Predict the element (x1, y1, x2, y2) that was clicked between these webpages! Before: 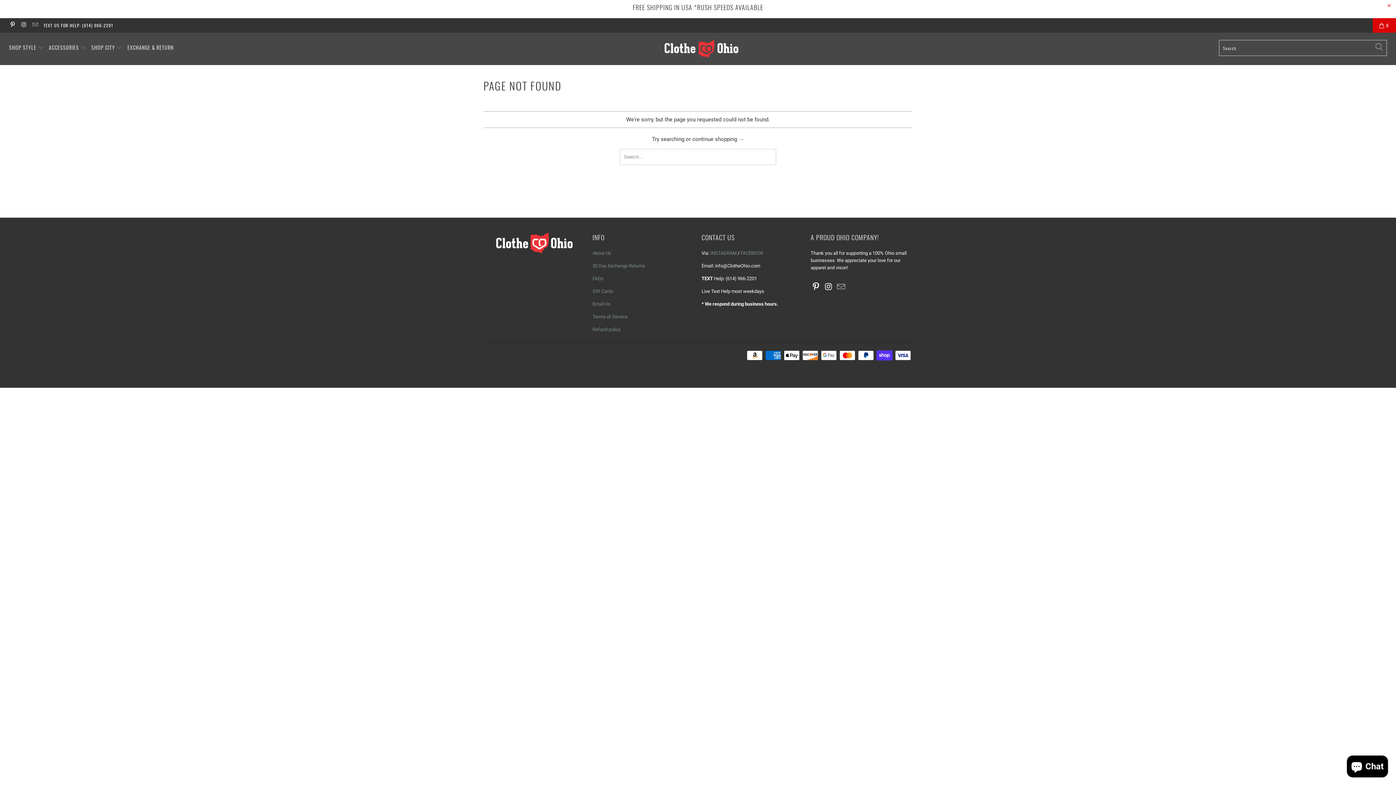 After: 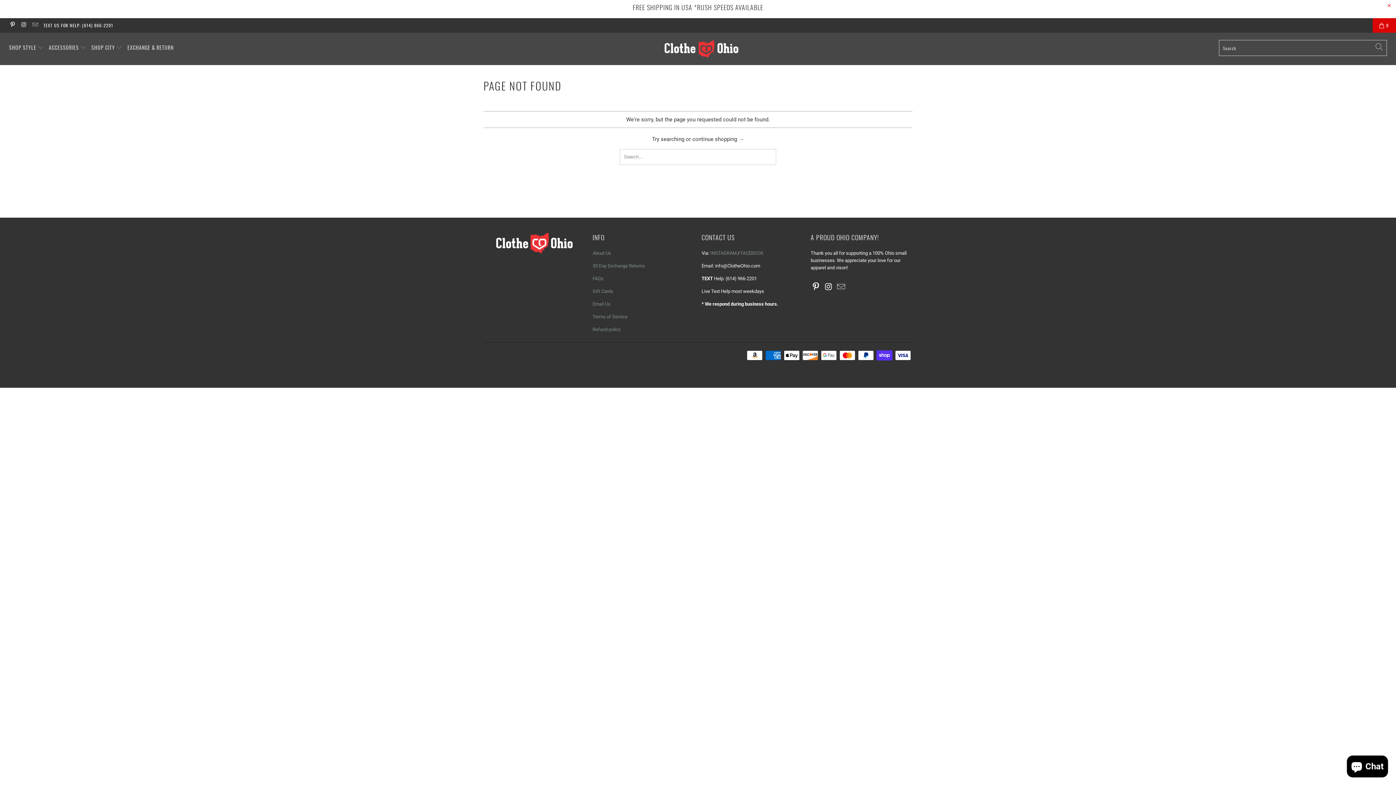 Action: bbox: (836, 282, 846, 291)